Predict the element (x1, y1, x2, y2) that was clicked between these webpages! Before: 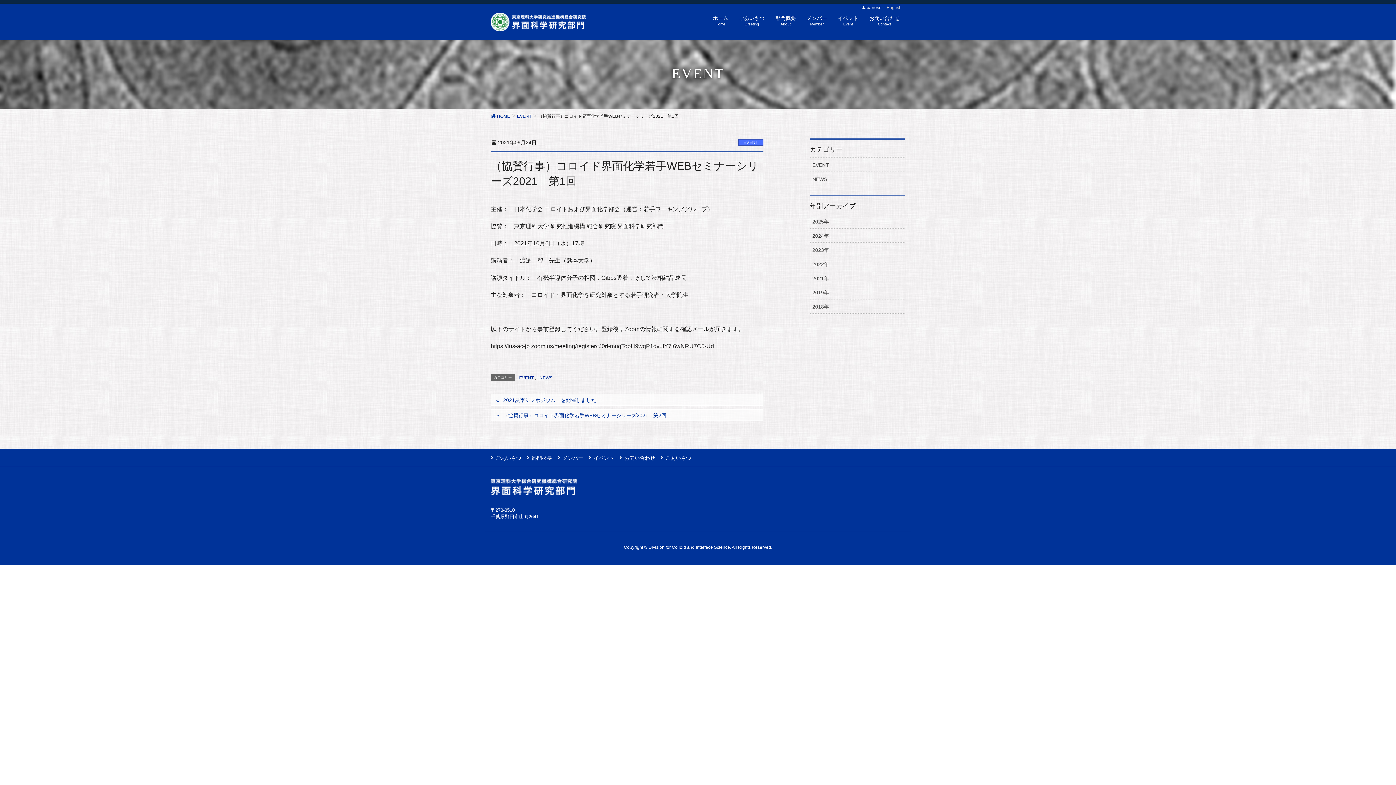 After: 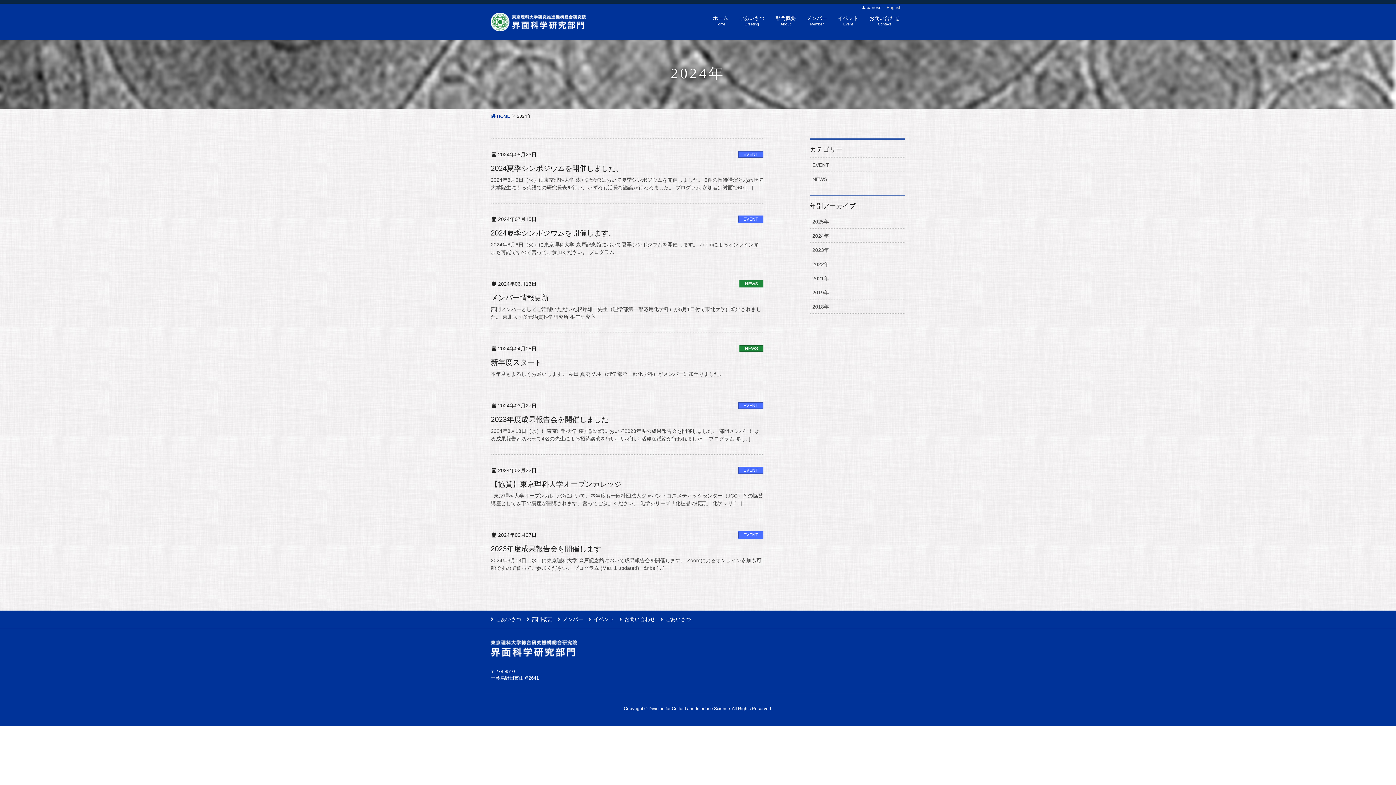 Action: bbox: (810, 228, 905, 242) label: 2024年